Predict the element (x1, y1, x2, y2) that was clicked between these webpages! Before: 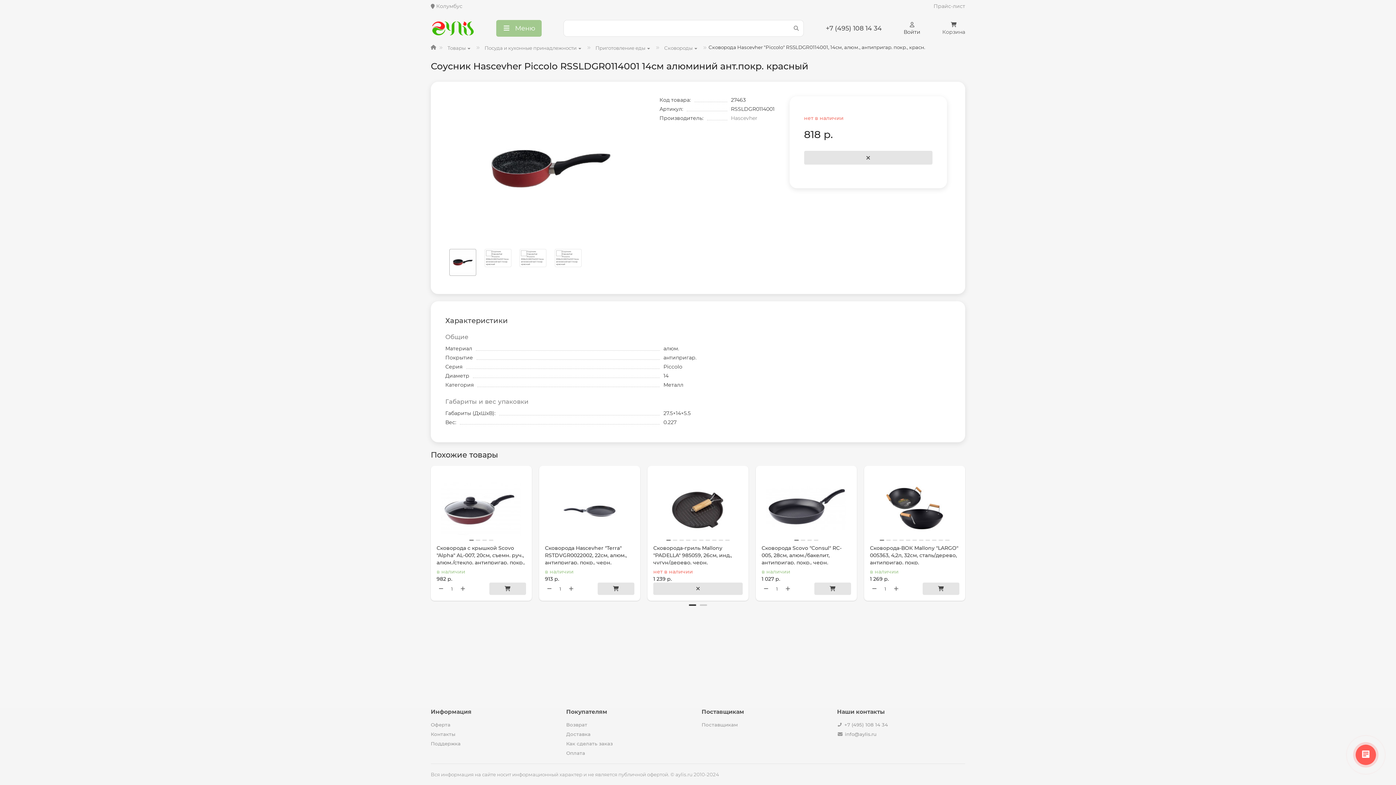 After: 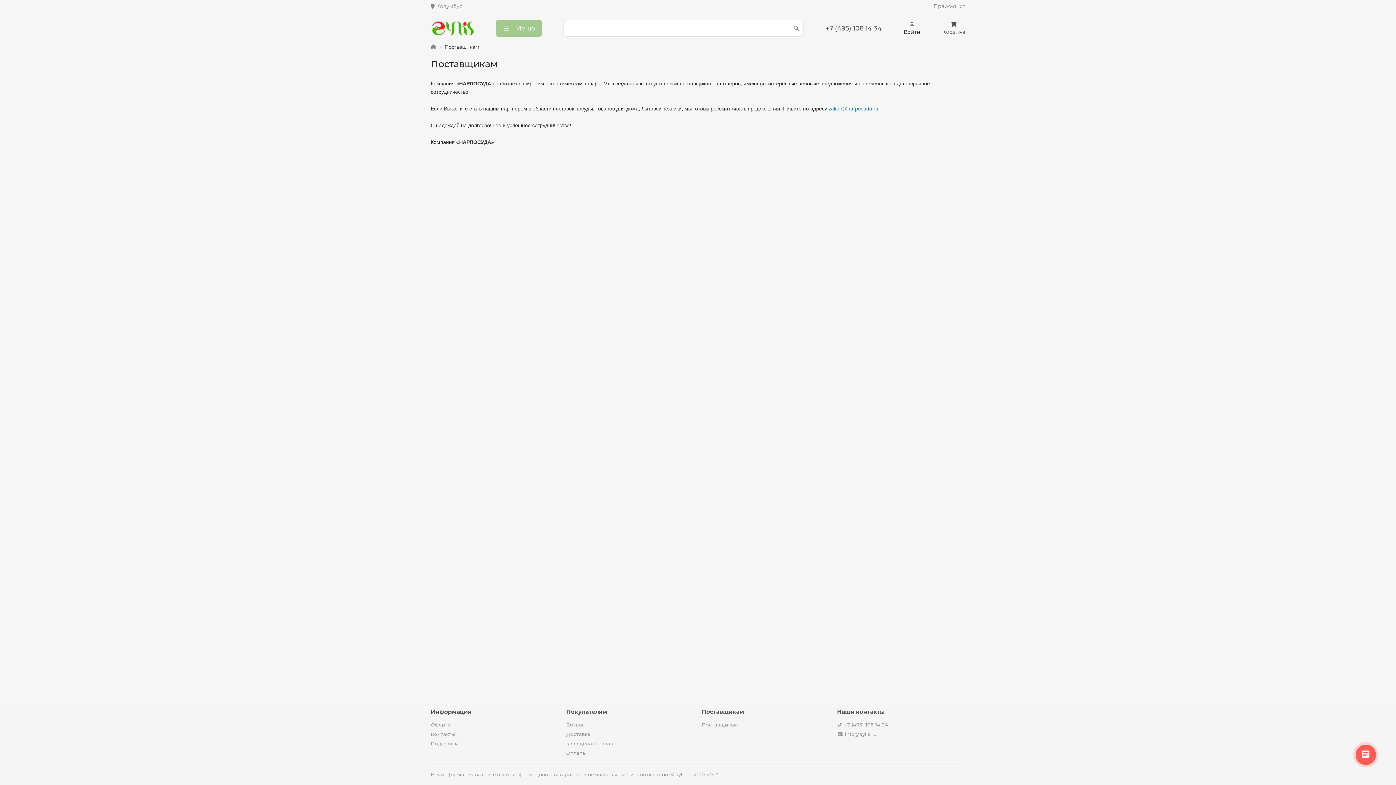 Action: bbox: (701, 721, 738, 728) label: Поставщикам